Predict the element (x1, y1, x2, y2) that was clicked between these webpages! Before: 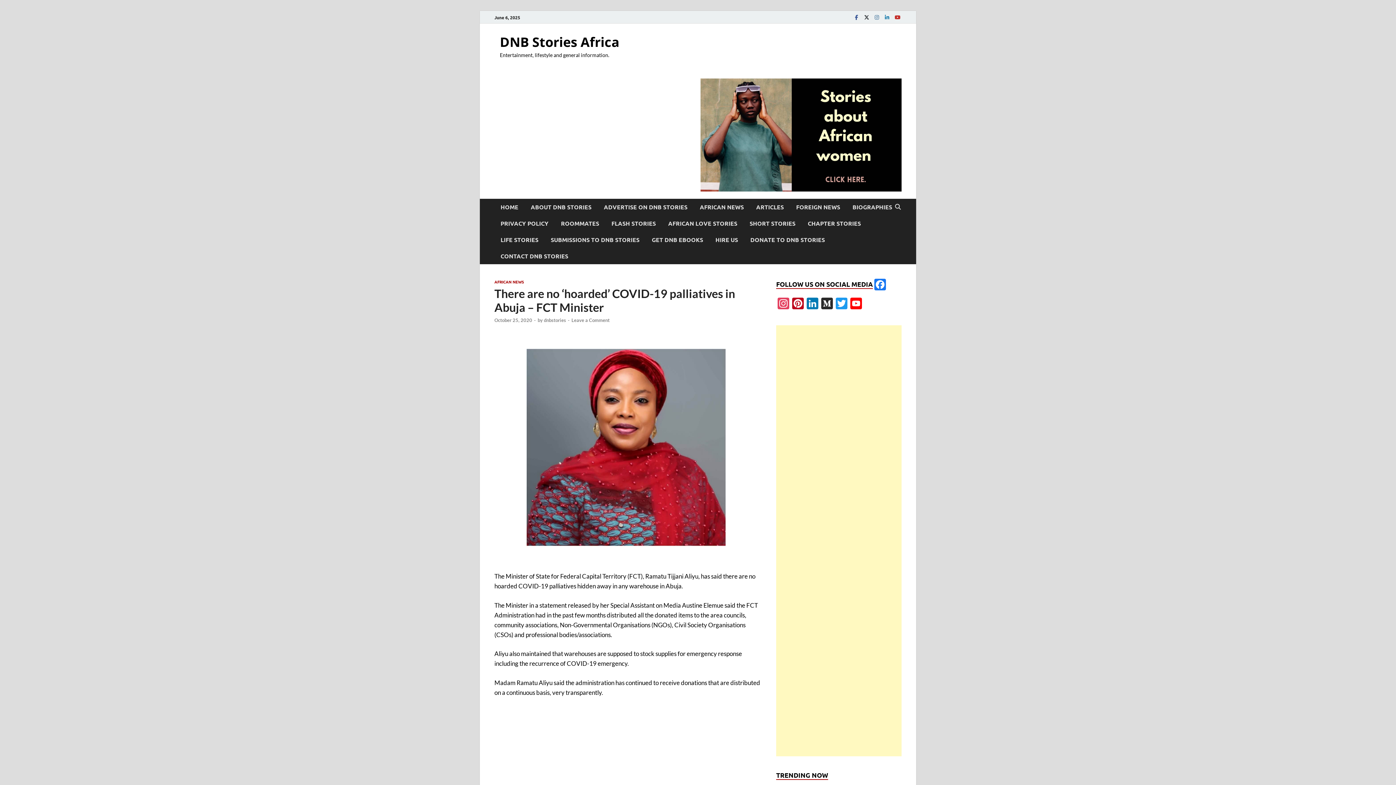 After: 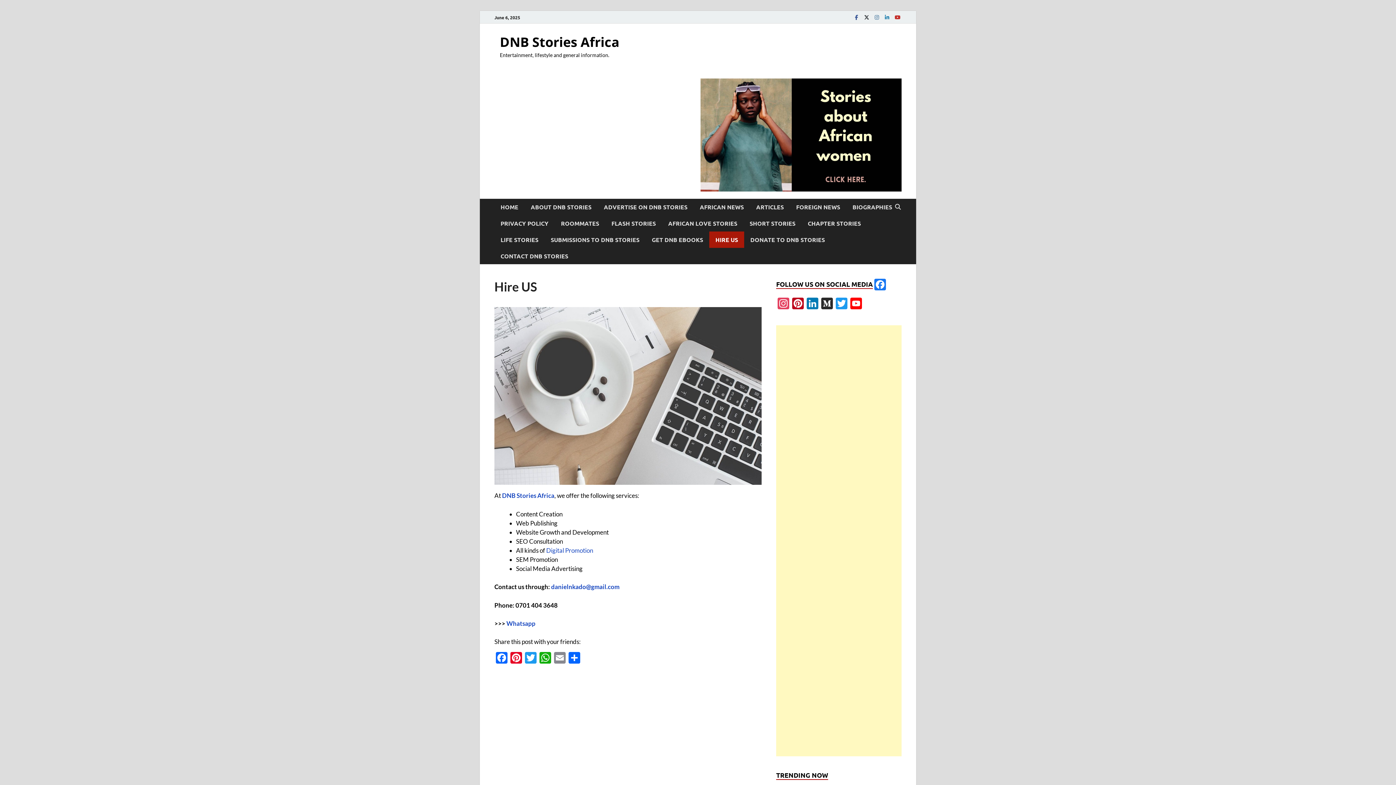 Action: label: HIRE US bbox: (709, 231, 744, 248)